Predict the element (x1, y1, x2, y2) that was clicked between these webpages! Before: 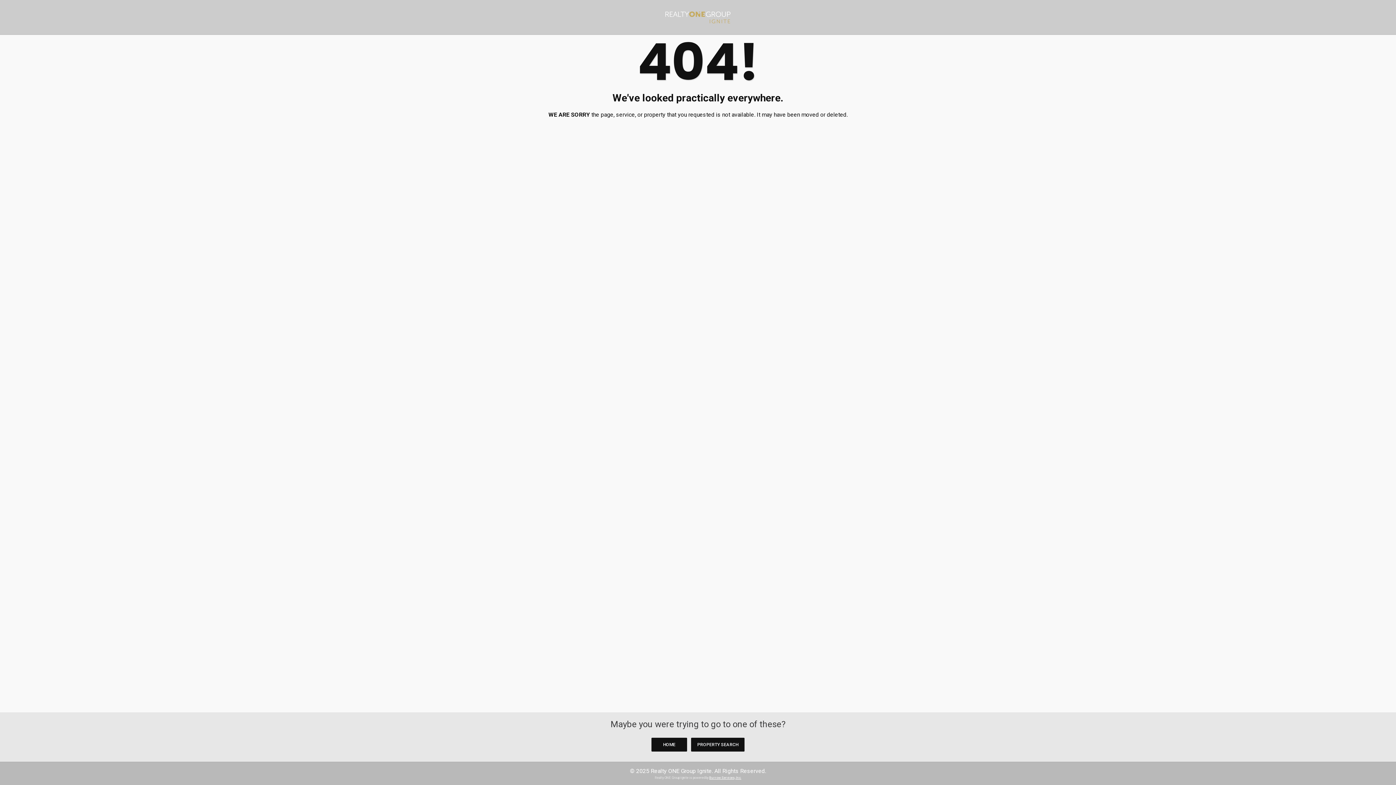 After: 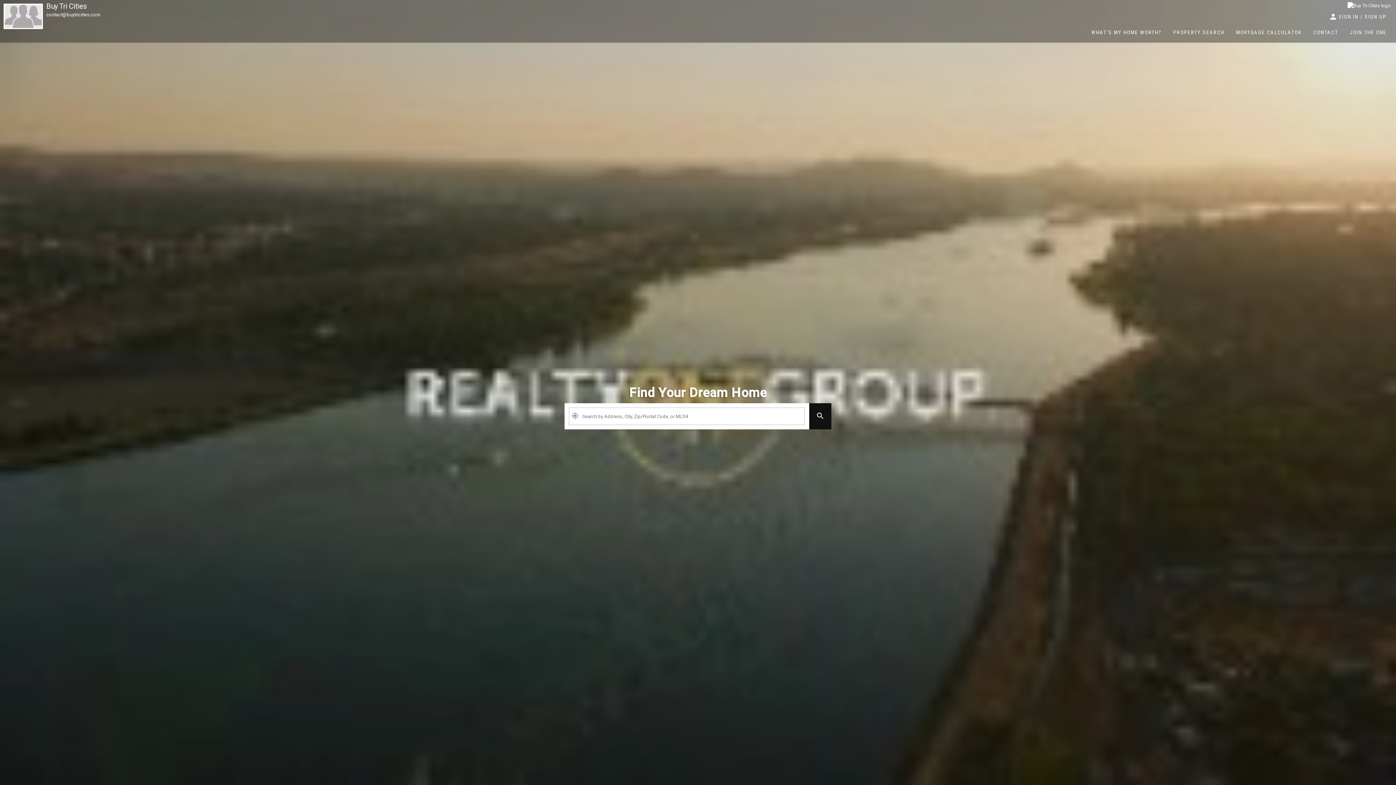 Action: bbox: (651, 738, 687, 752) label: HOME